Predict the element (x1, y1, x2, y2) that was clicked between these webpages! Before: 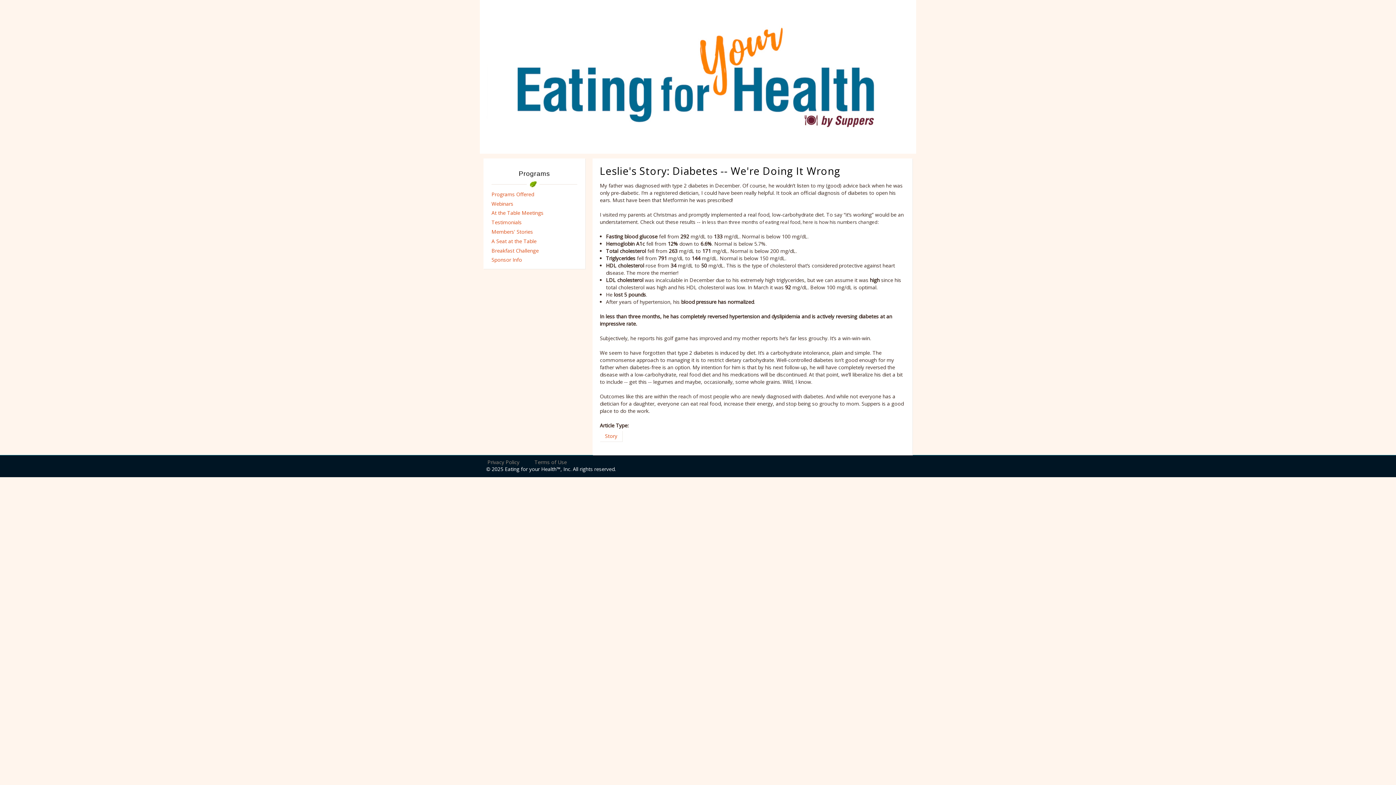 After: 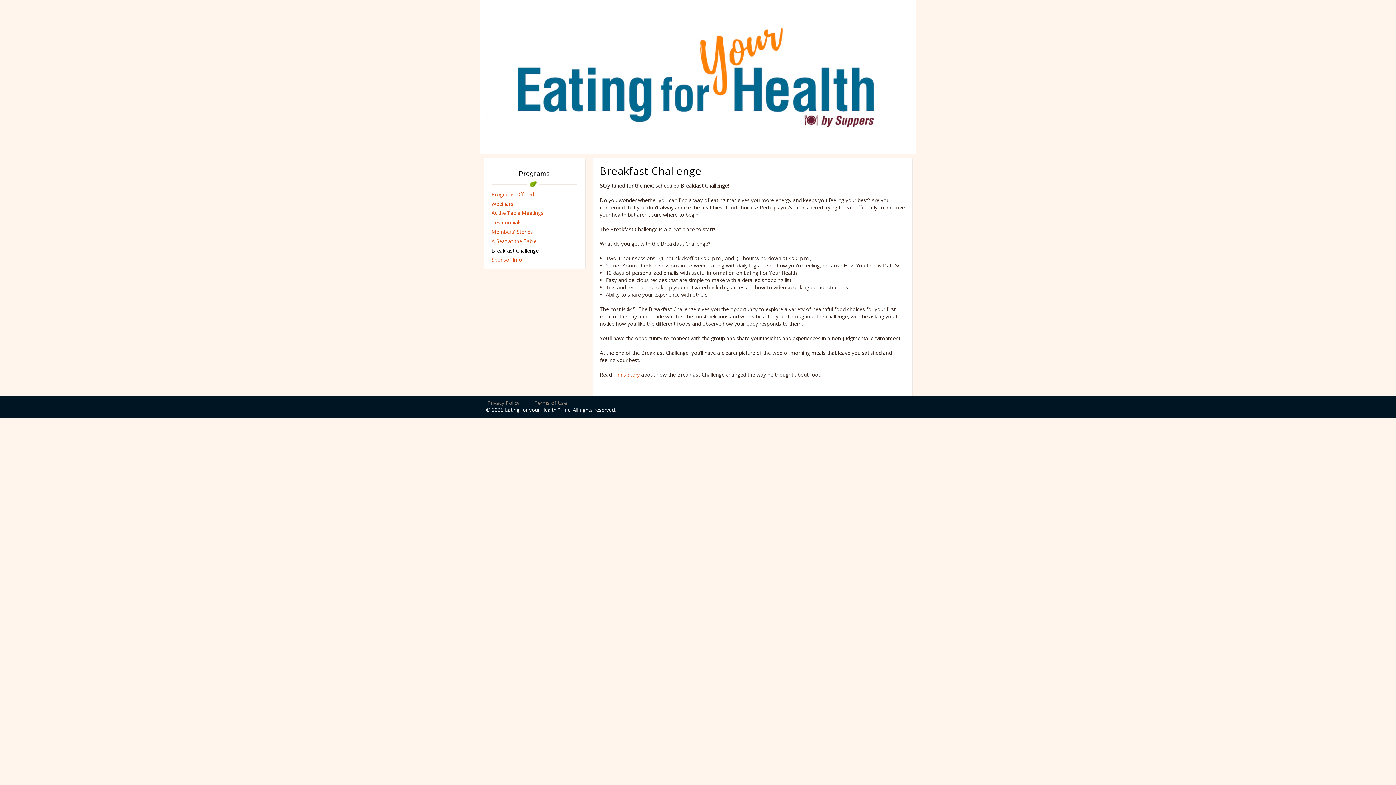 Action: bbox: (491, 247, 538, 254) label: Breakfast Challenge